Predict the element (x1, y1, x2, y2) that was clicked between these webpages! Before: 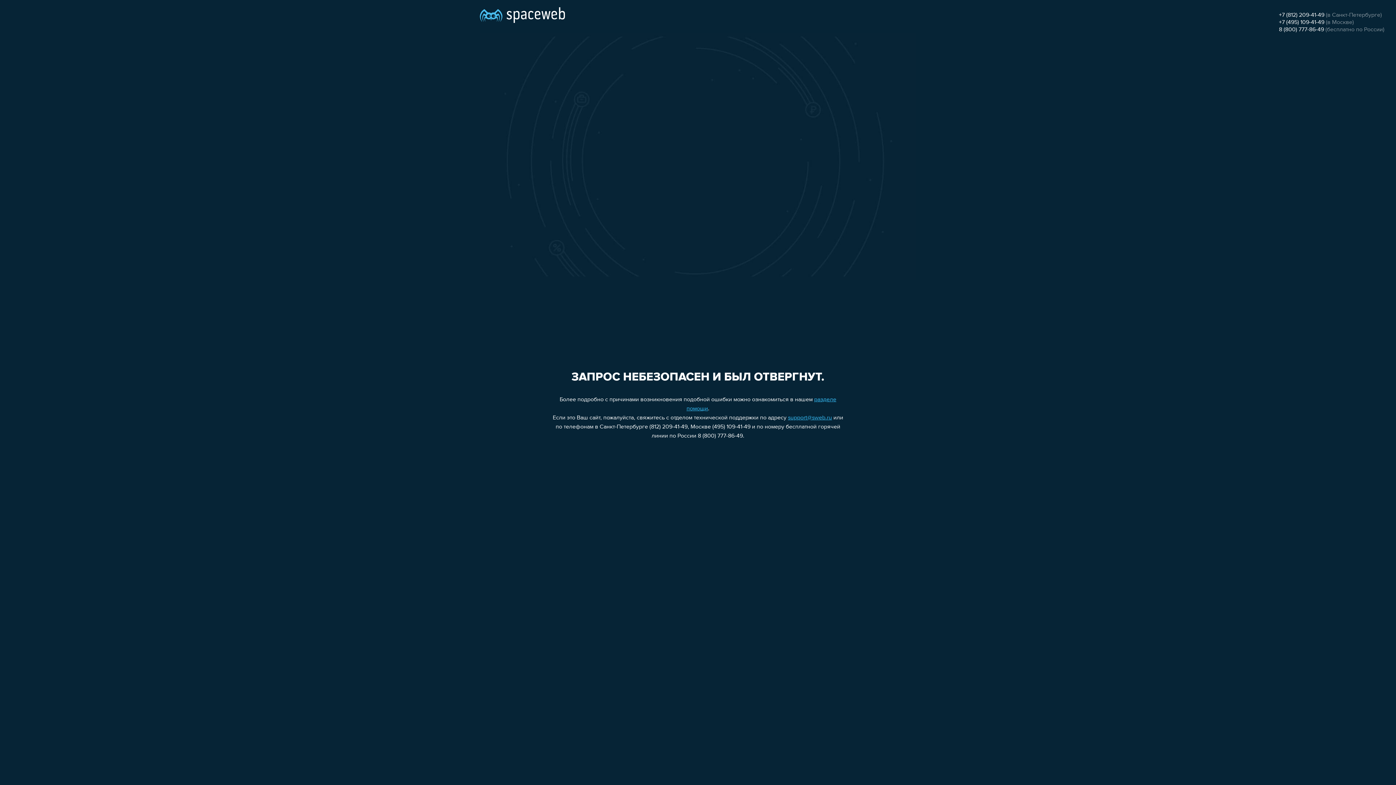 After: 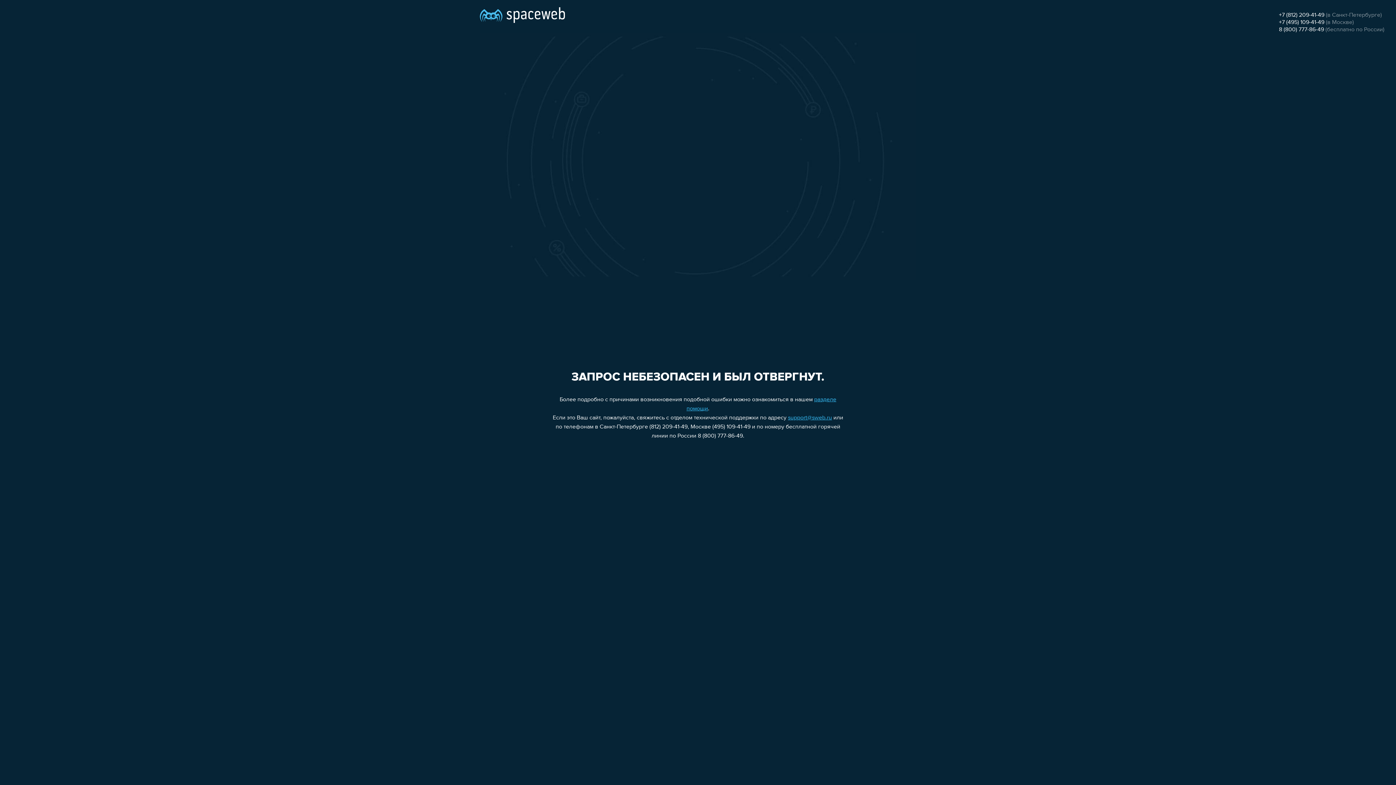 Action: bbox: (788, 415, 832, 421) label: support@sweb.ru